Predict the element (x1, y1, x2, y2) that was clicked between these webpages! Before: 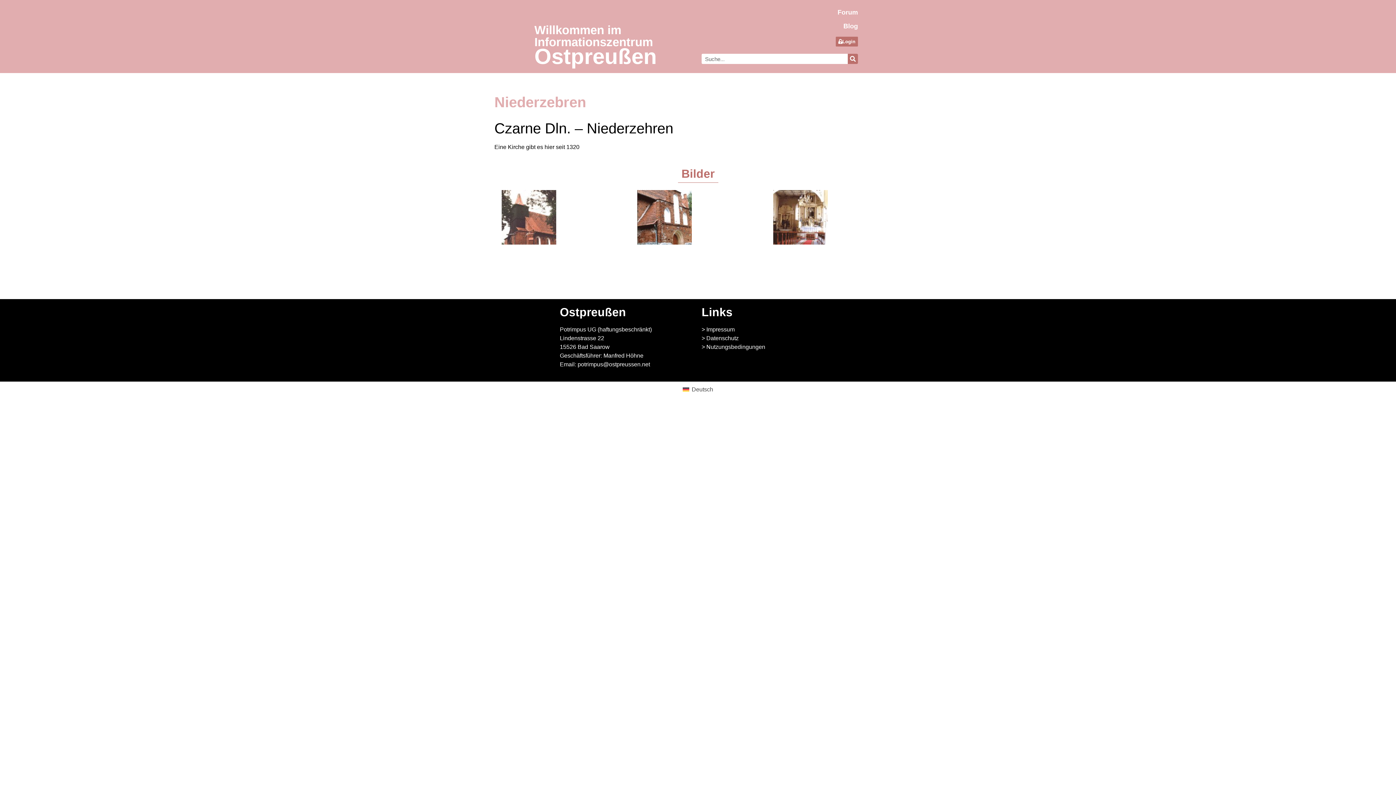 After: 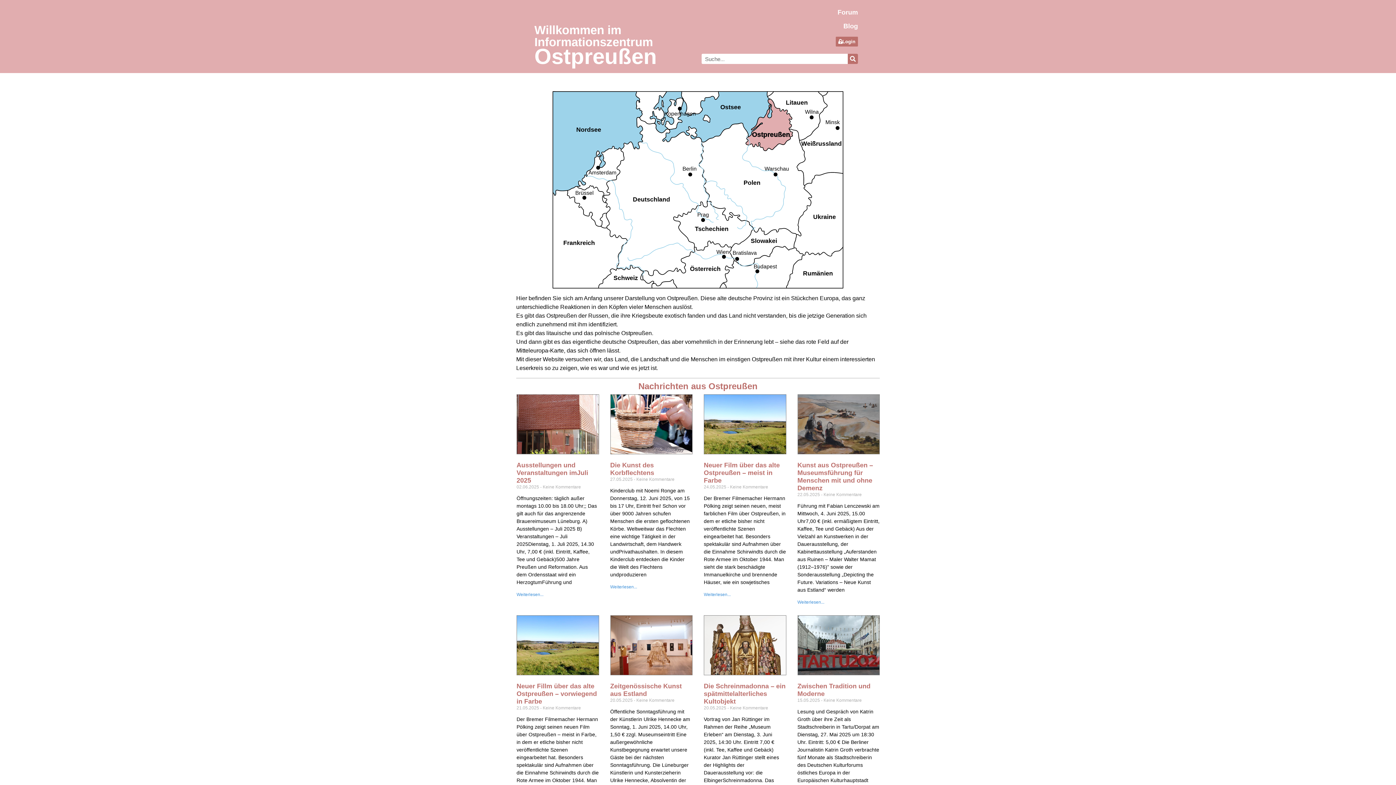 Action: label: Ostpreußen bbox: (534, 44, 657, 68)